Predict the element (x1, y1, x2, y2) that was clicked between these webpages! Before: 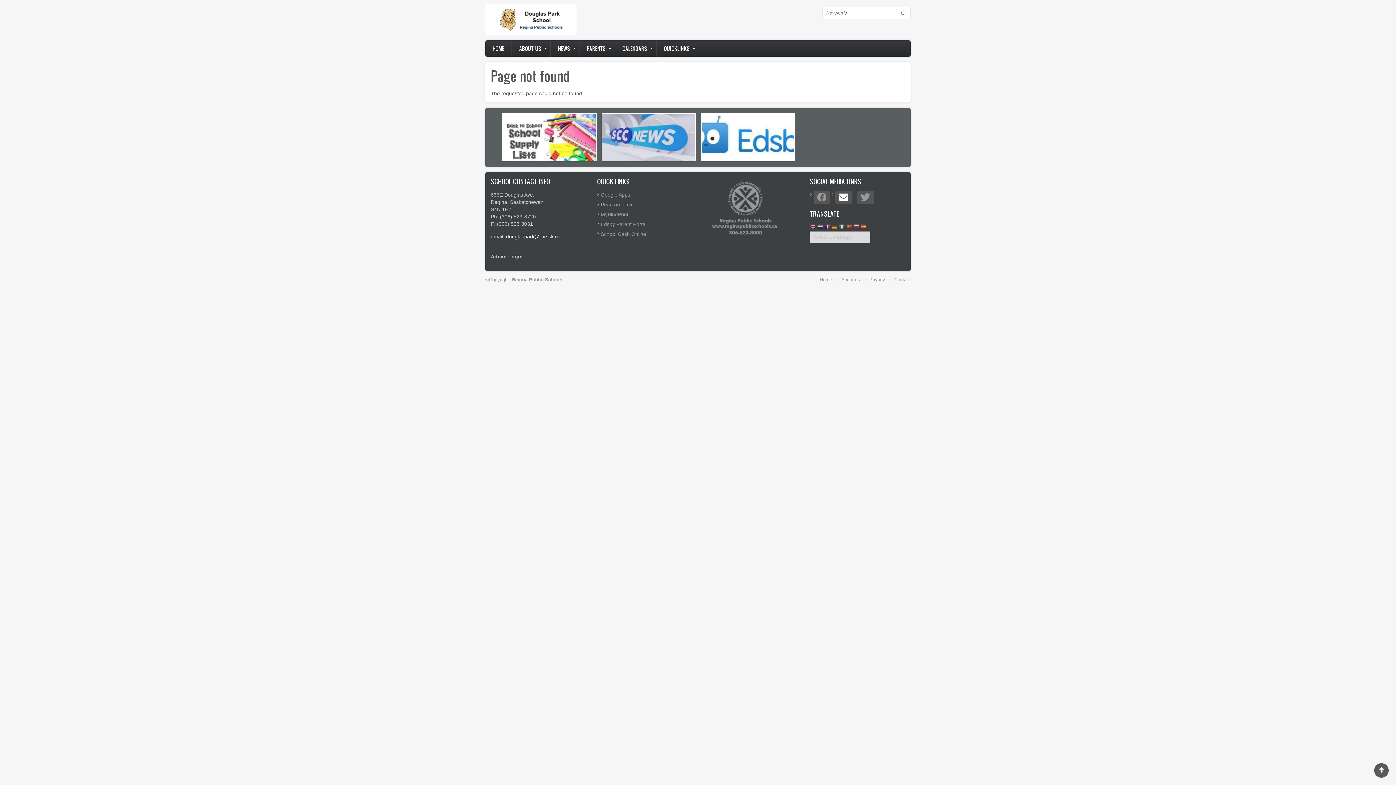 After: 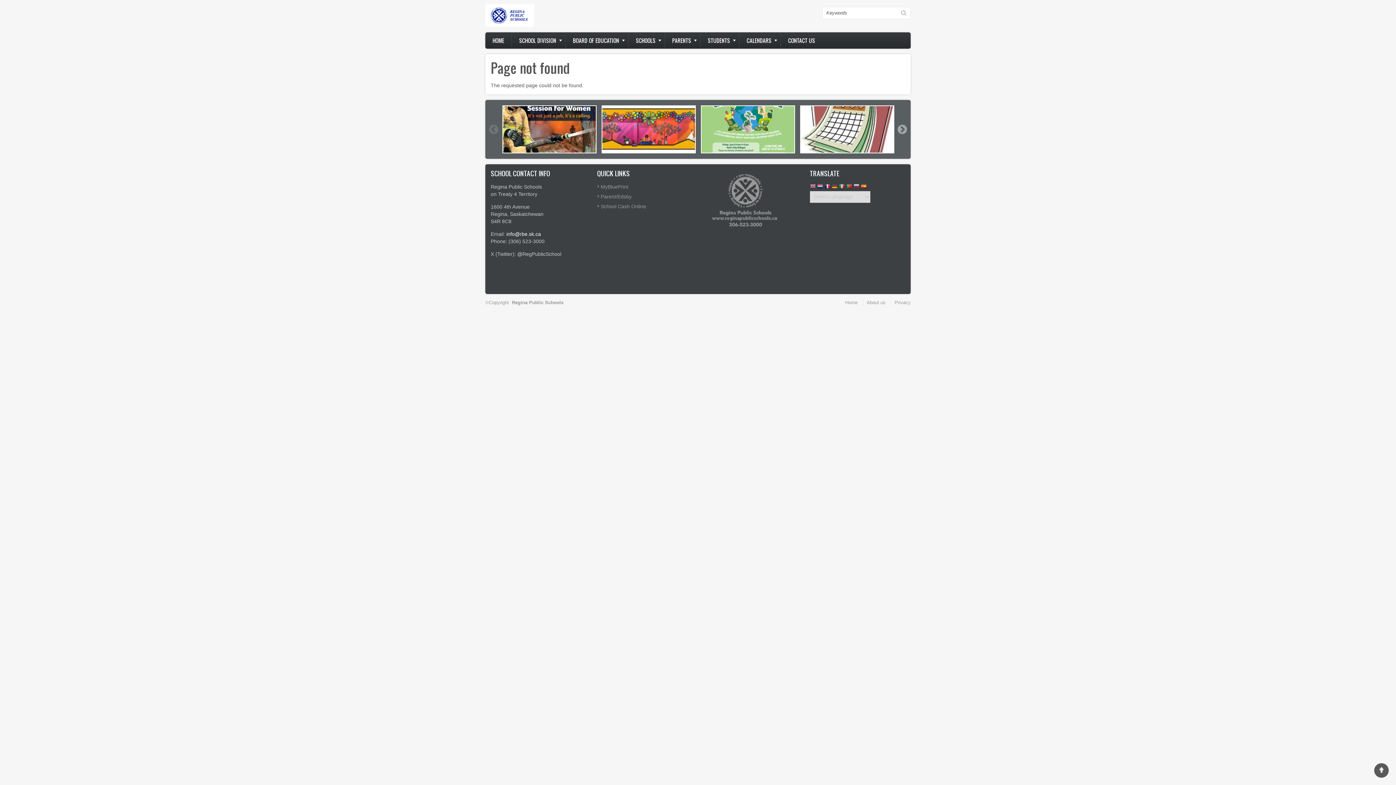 Action: bbox: (869, 277, 885, 282) label: Privacy